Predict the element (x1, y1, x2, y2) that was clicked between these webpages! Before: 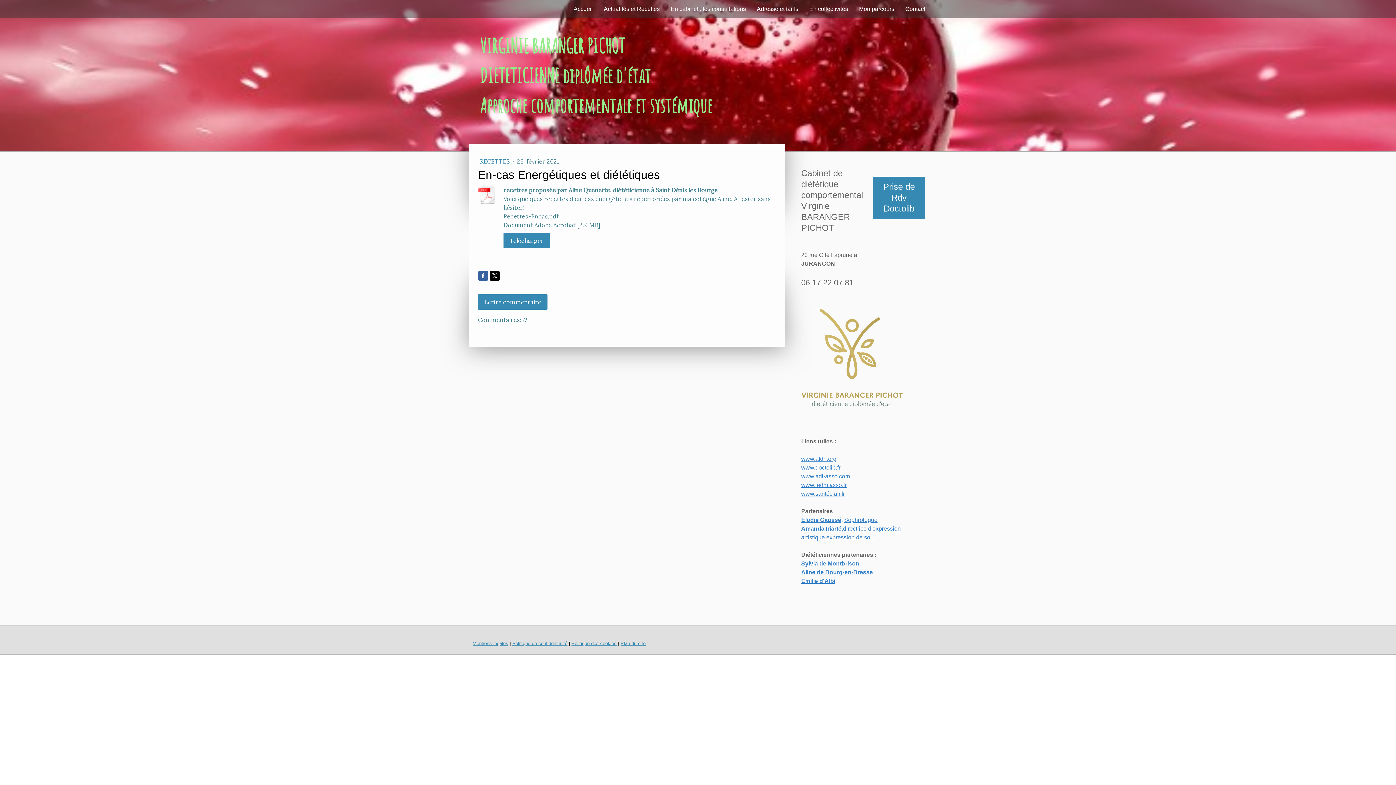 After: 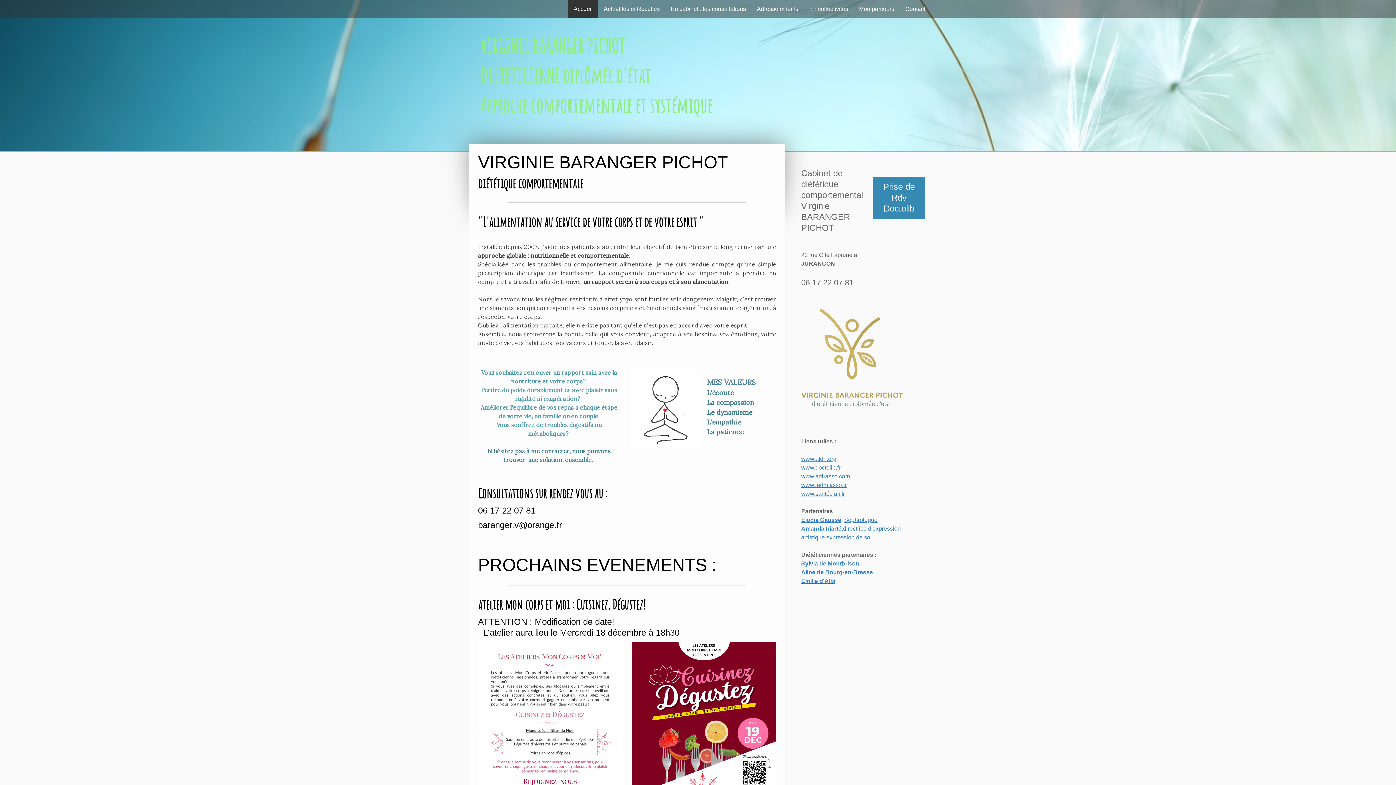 Action: bbox: (470, 30, 929, 120) label: VIRGINIE BARANGER PICHOT
DIETETICIENNE diplômée d'état 
Approche comportementale et systémique